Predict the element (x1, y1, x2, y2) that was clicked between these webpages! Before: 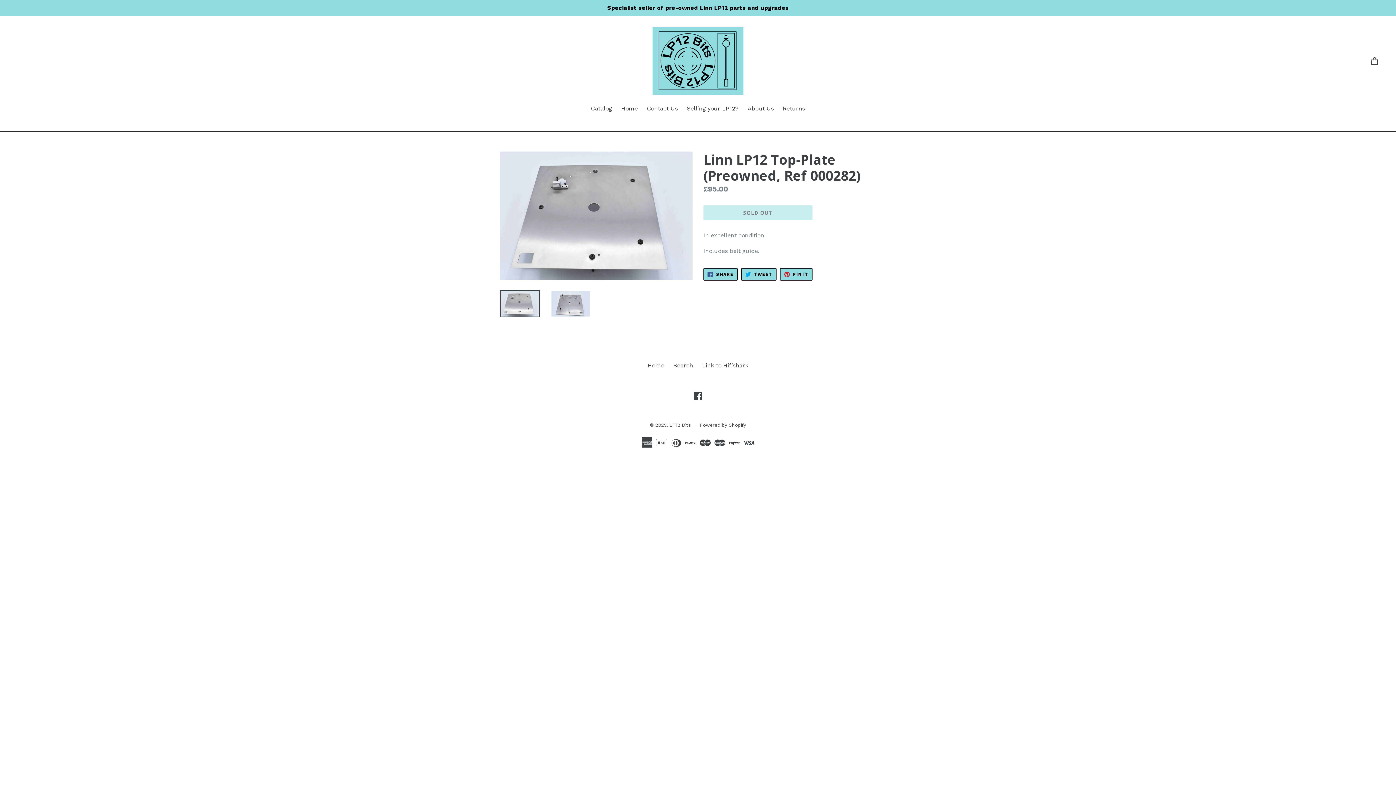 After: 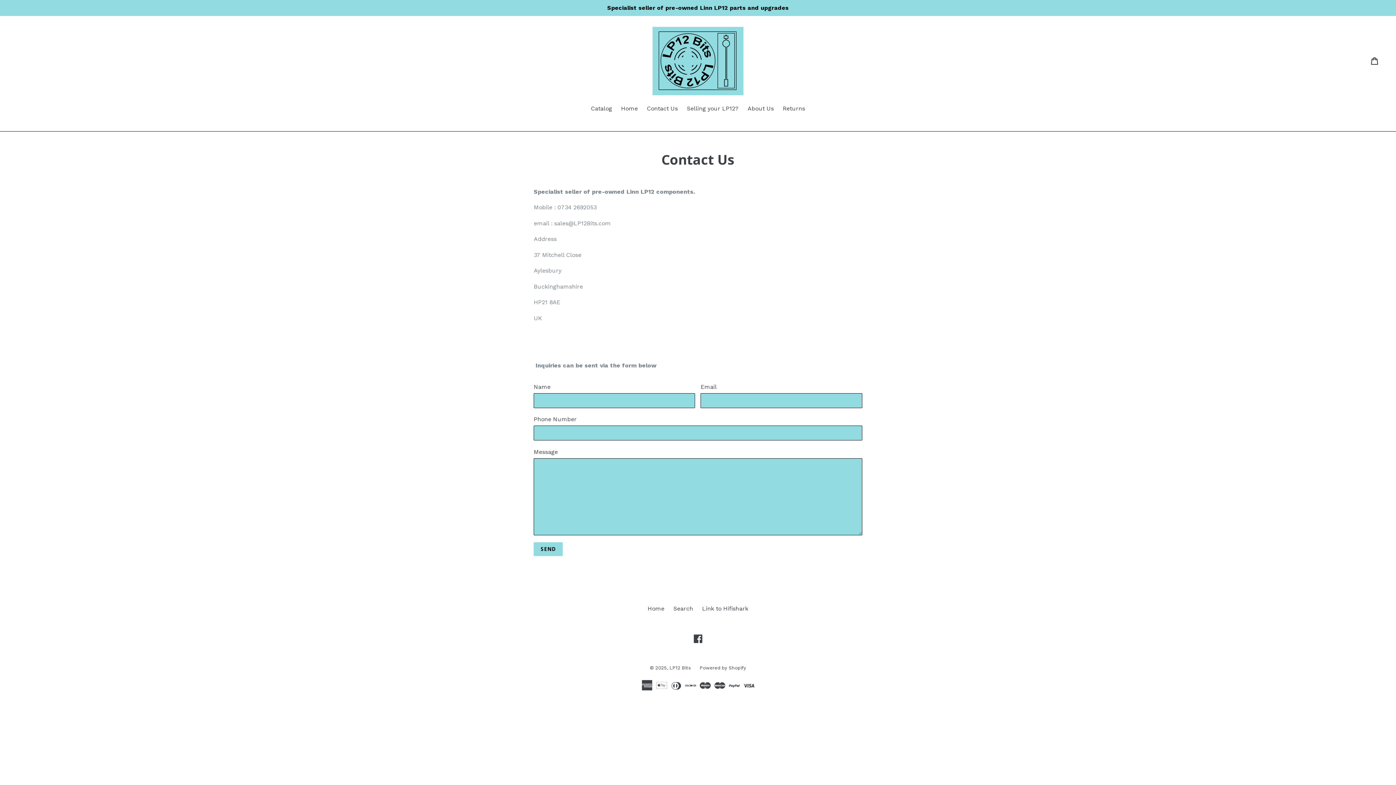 Action: bbox: (643, 104, 681, 114) label: Contact Us